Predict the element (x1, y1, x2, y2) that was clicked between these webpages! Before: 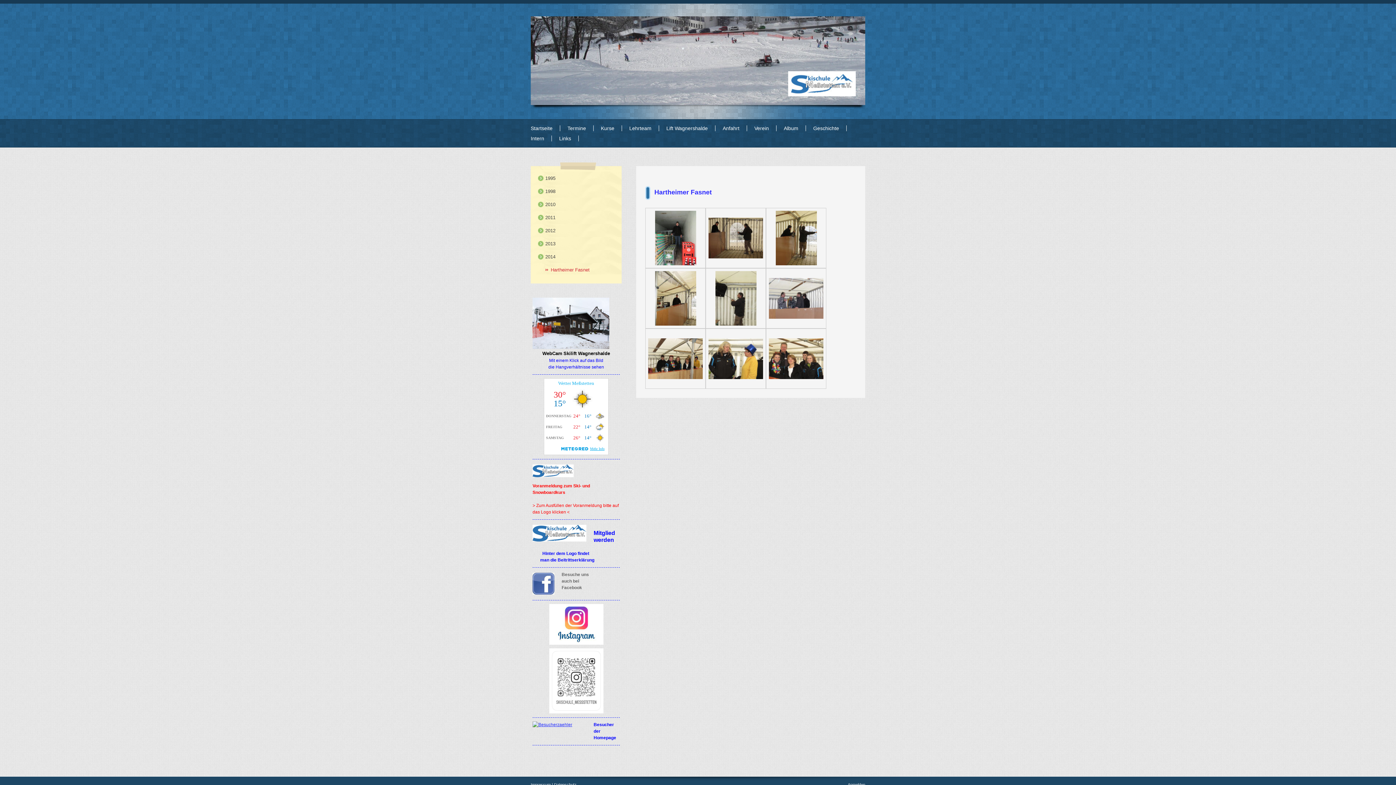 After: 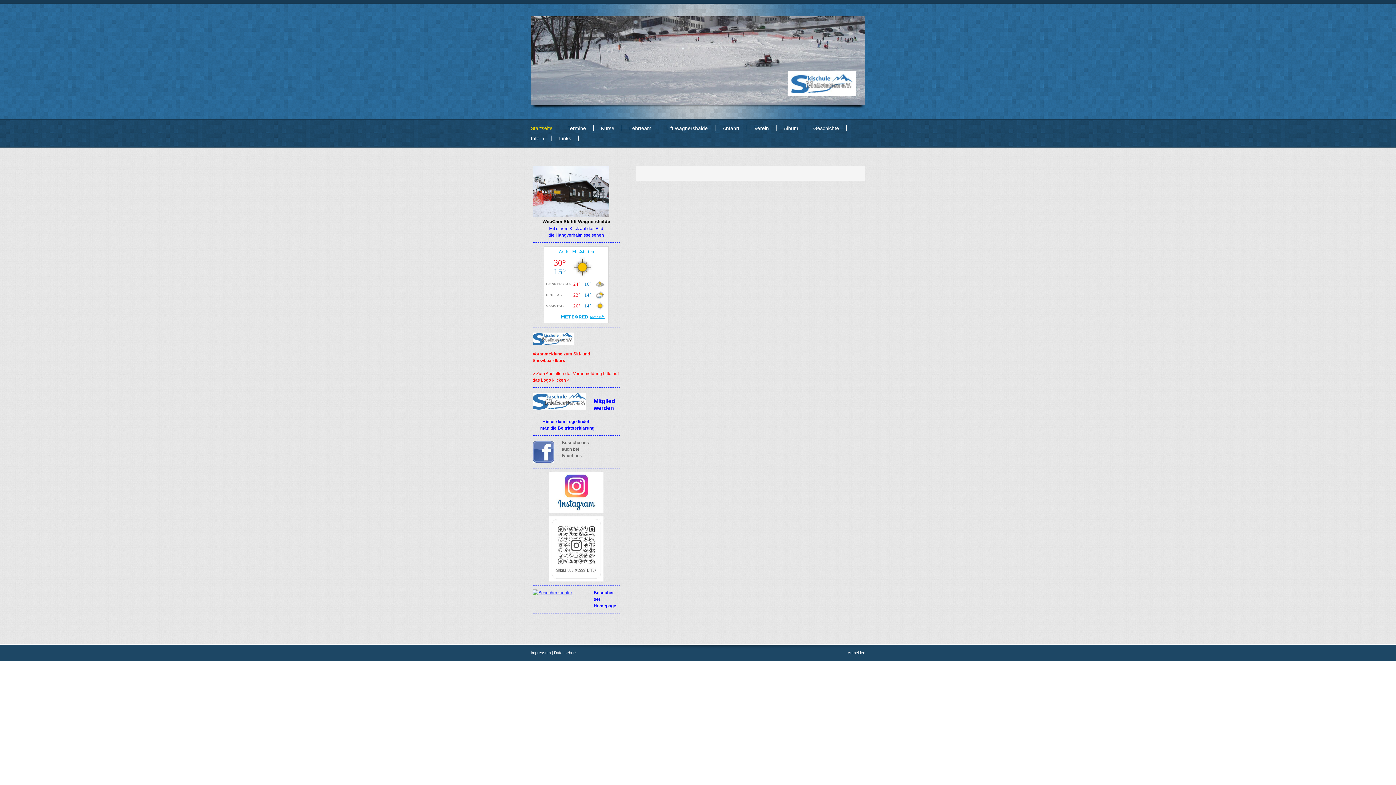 Action: label: Startseite bbox: (530, 123, 567, 133)